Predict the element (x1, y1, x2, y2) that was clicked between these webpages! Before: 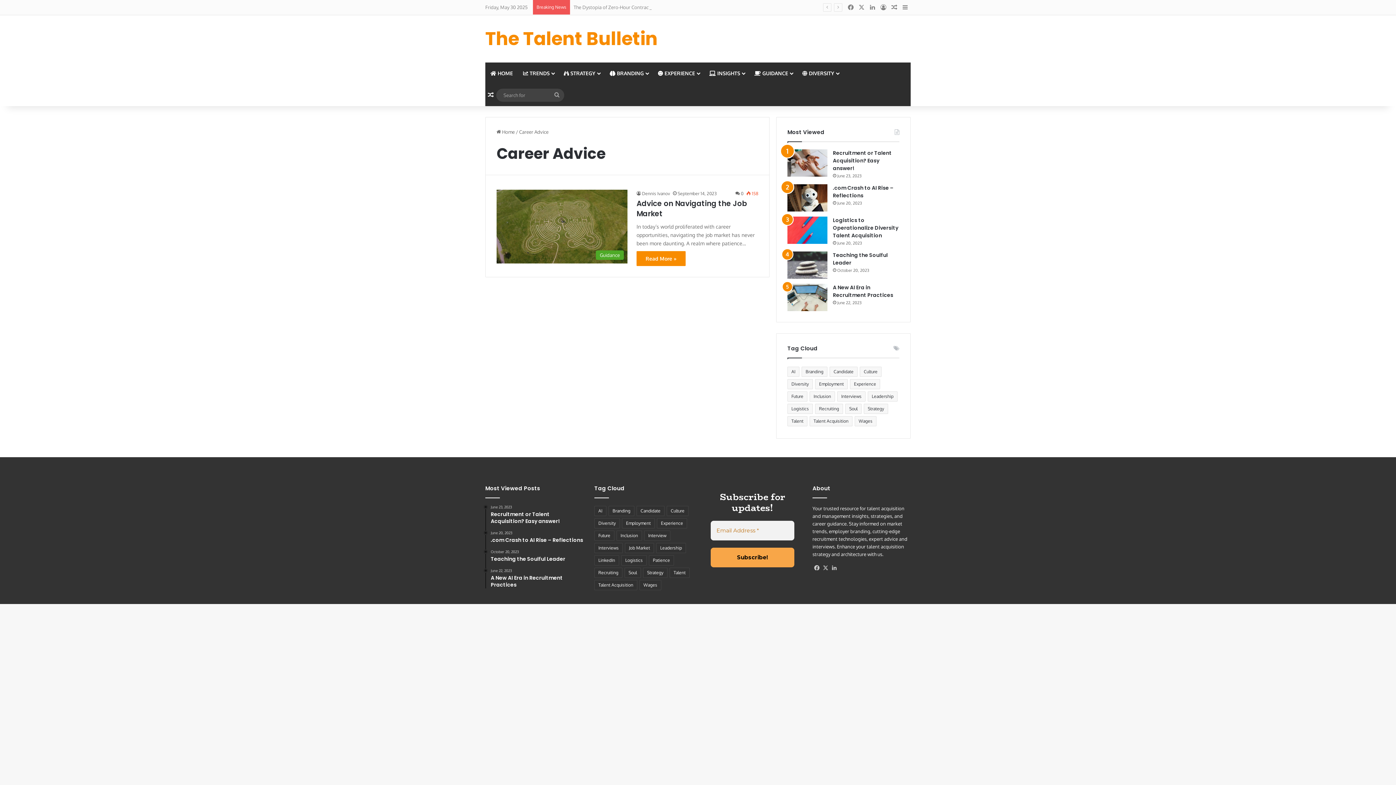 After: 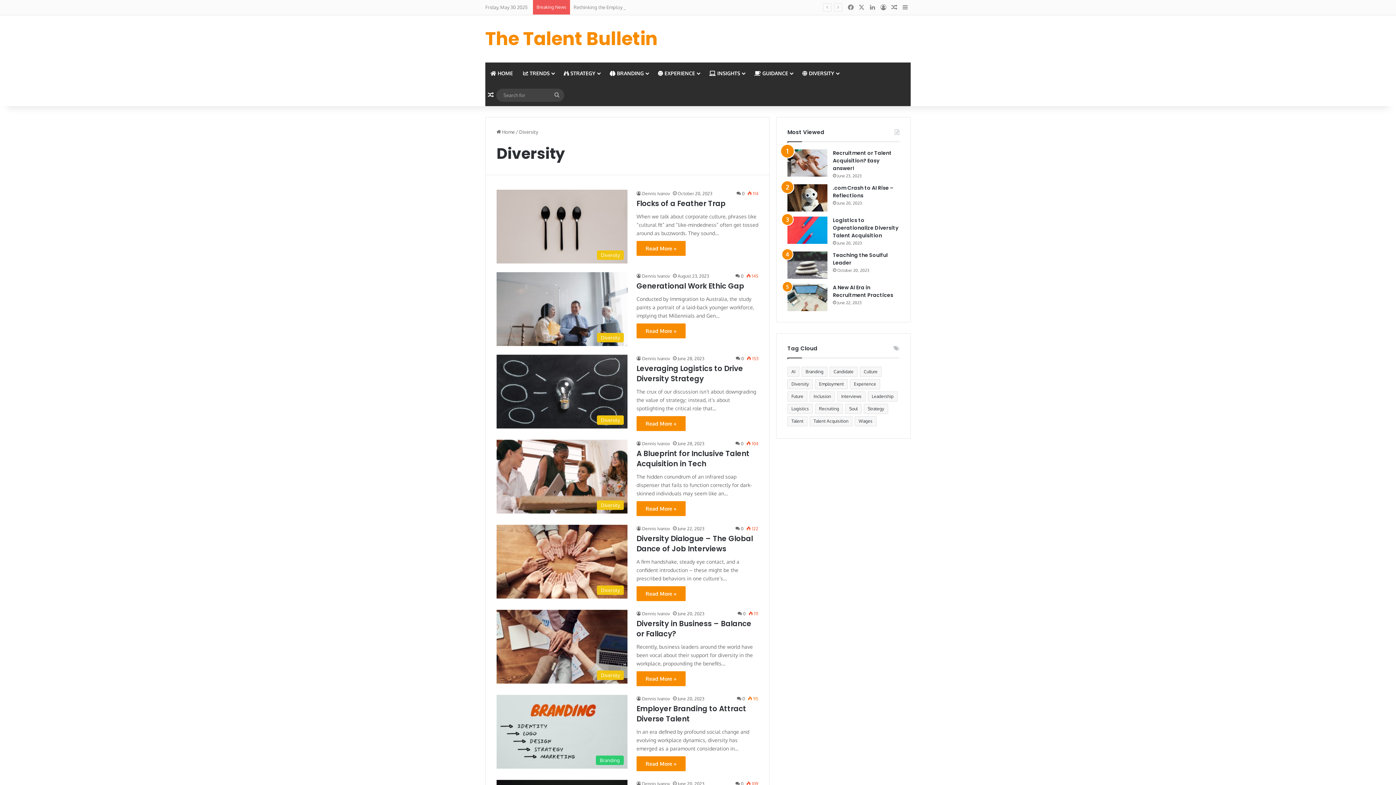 Action: label: Diversity (11 items) bbox: (787, 379, 813, 389)